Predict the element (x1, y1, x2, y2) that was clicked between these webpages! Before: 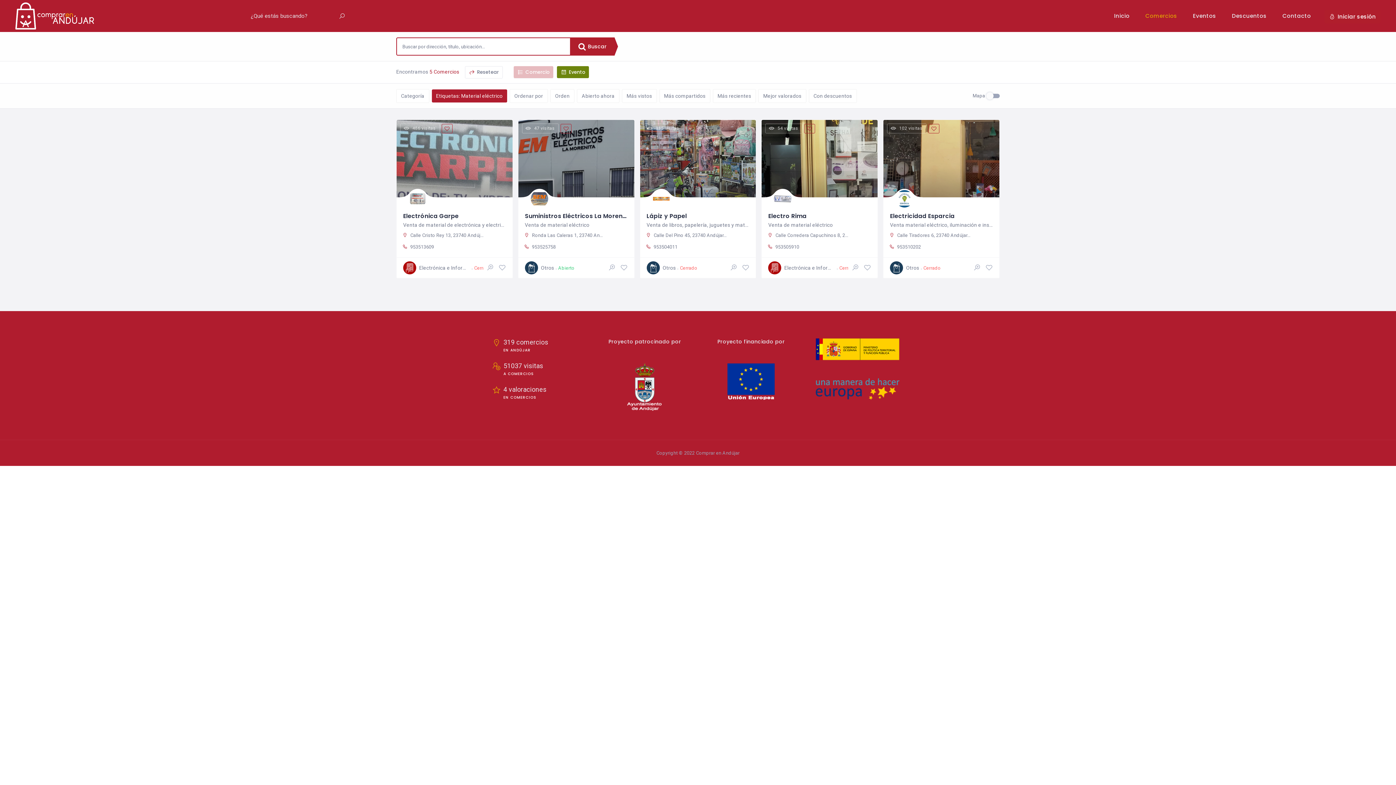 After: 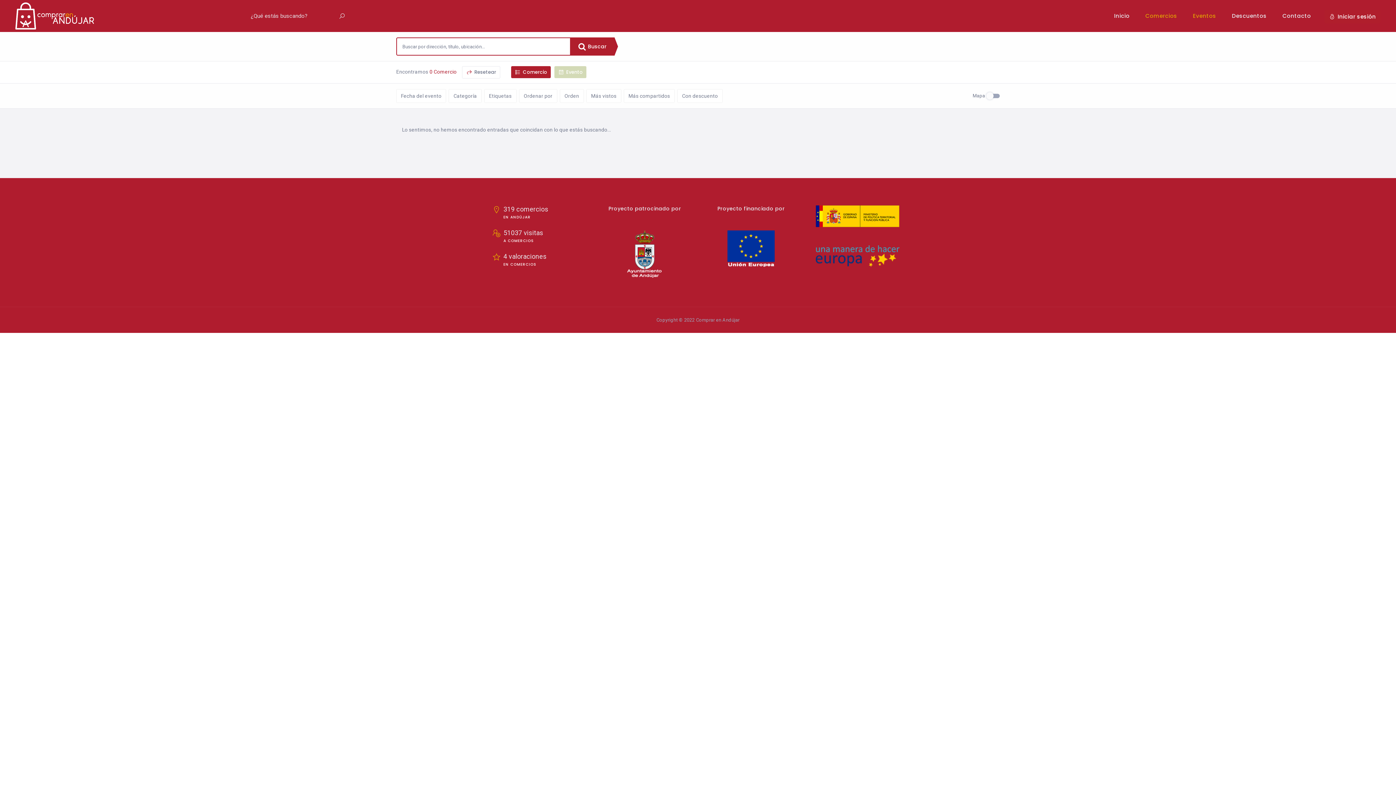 Action: bbox: (1185, 0, 1223, 32) label: Eventos